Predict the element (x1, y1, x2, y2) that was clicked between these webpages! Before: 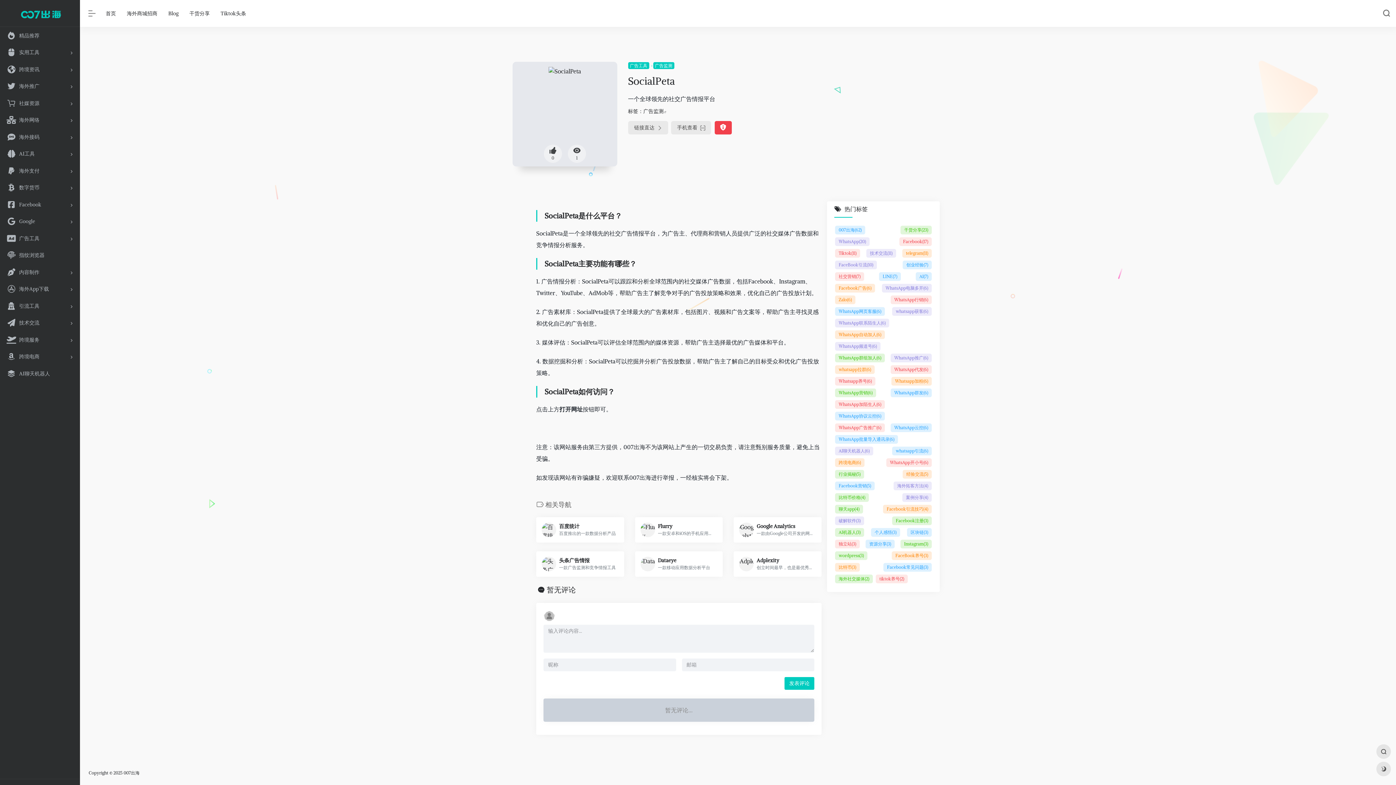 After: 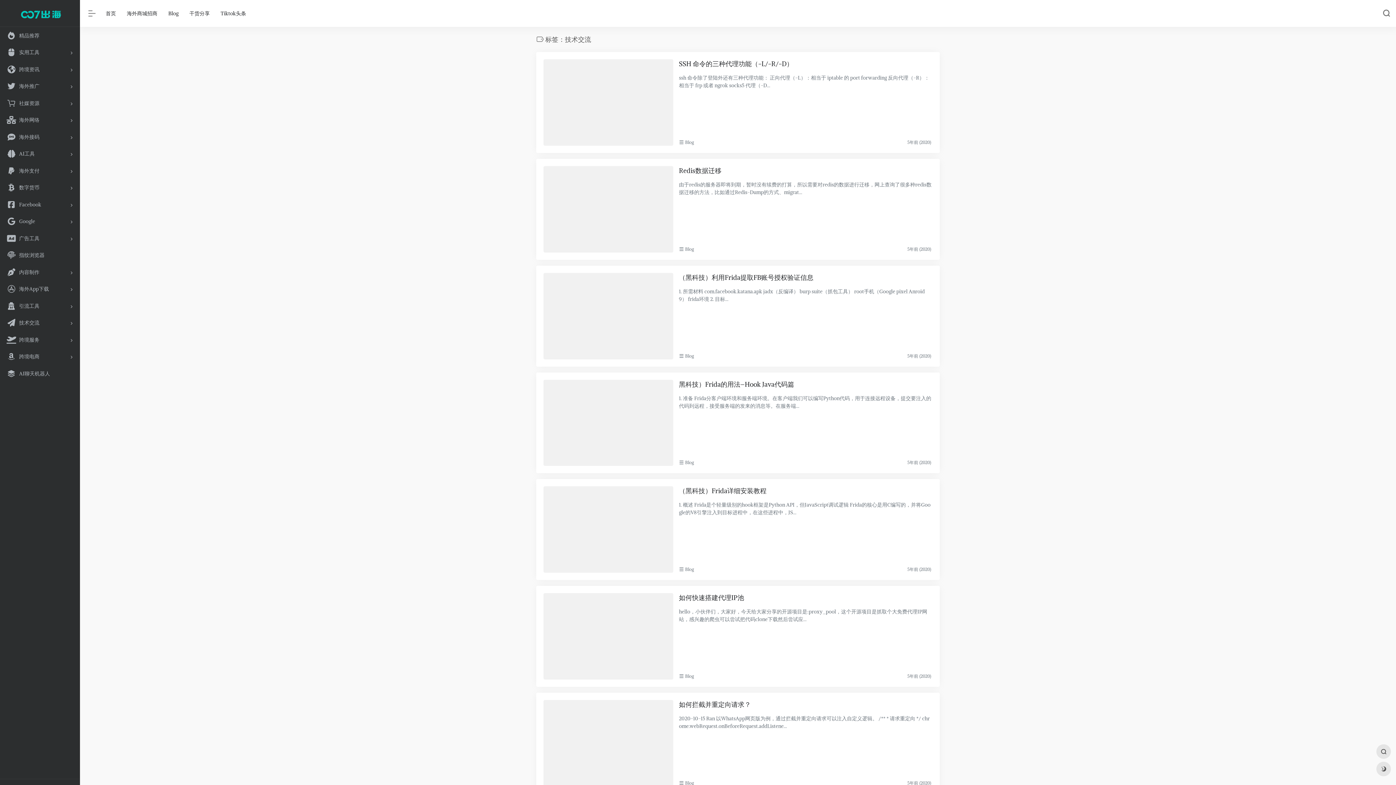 Action: bbox: (866, 248, 896, 257) label: 技术交流(11)